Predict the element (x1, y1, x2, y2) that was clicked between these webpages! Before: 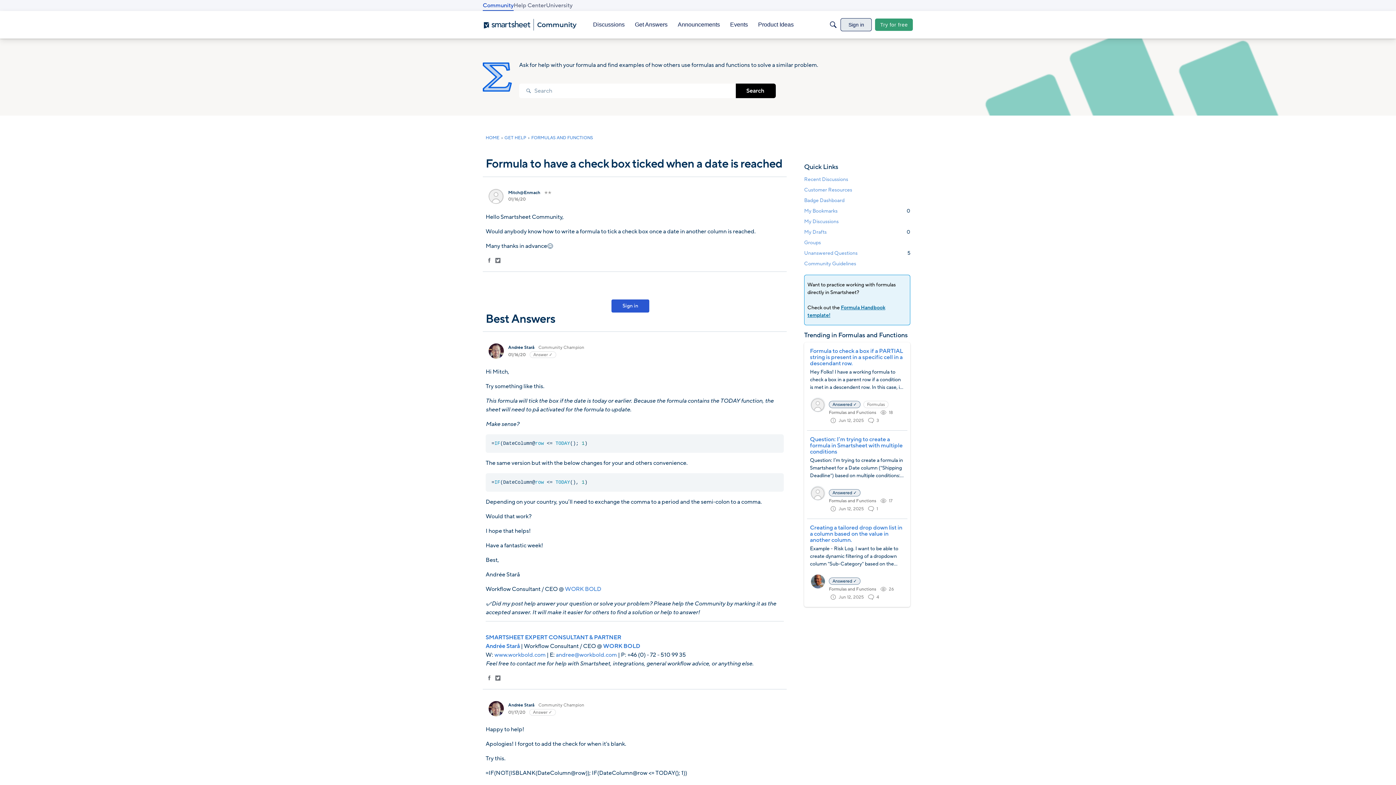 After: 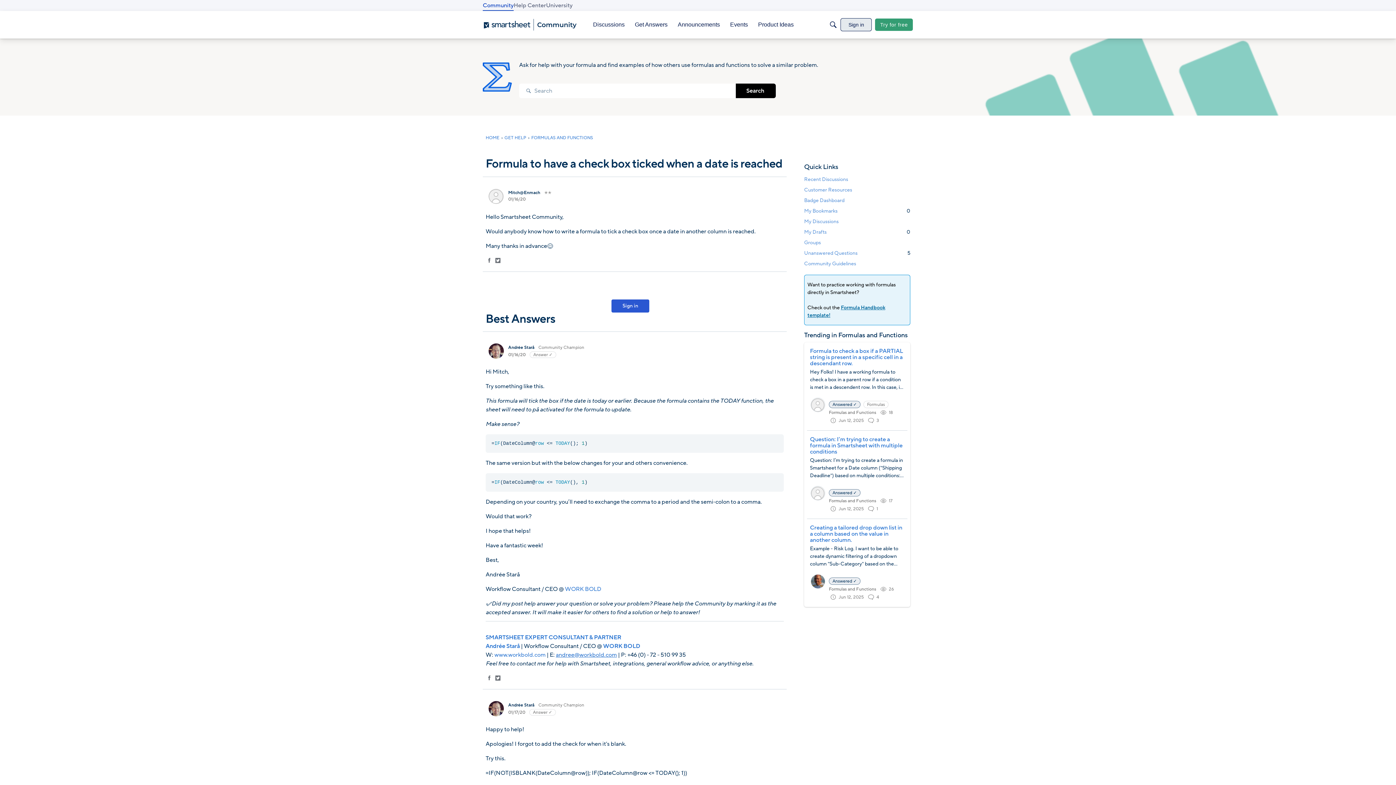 Action: label: andree@workbold.com bbox: (556, 651, 617, 659)